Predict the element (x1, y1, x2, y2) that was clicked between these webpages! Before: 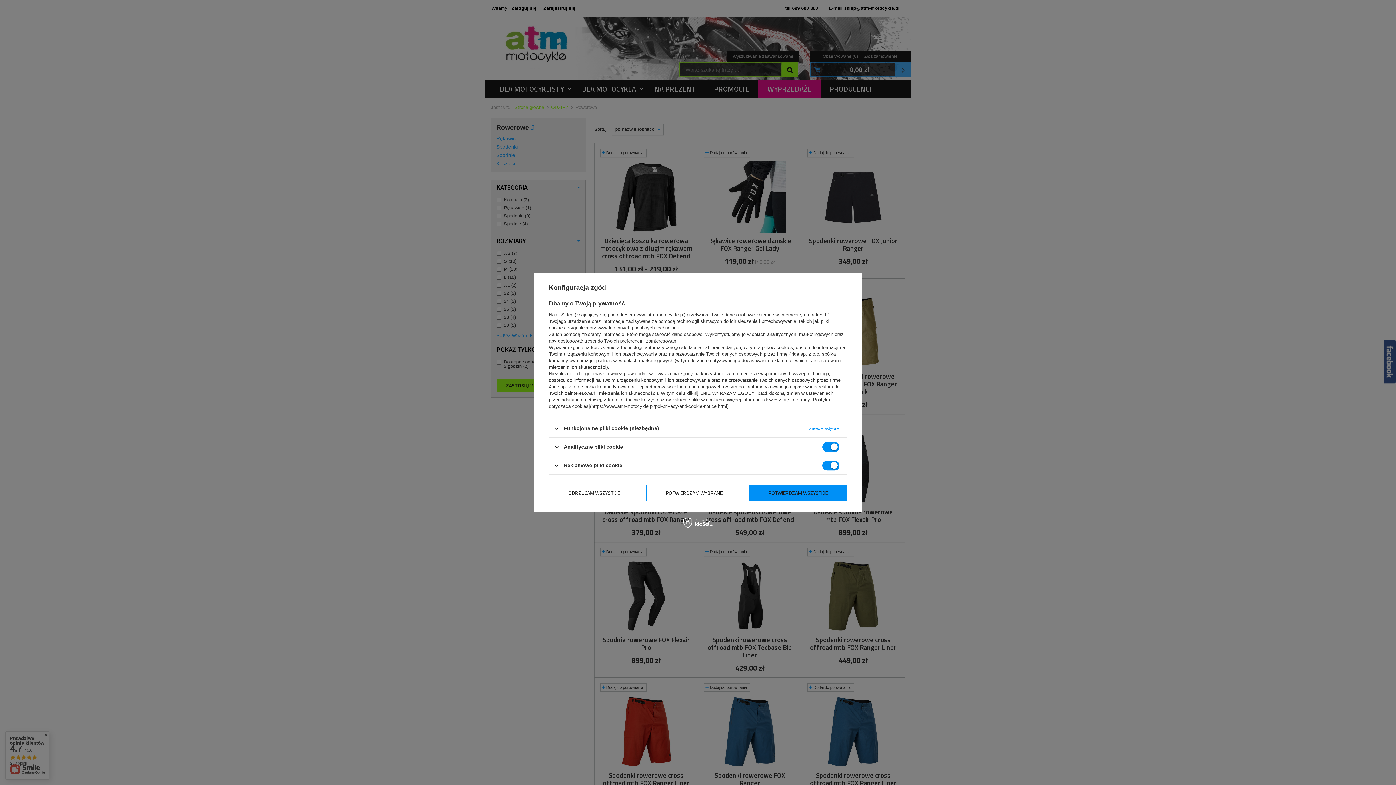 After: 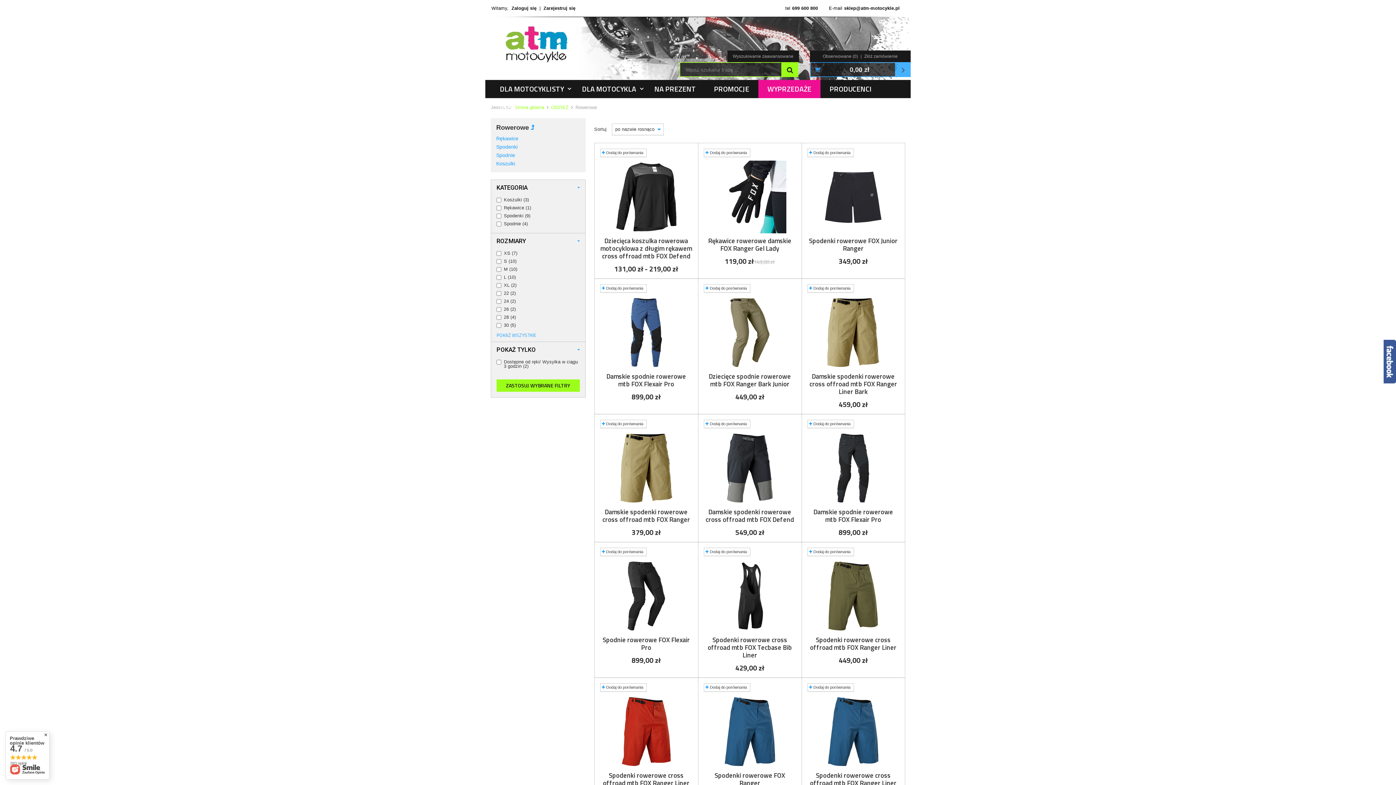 Action: label: POTWIERDZAM WSZYSTKIE bbox: (749, 484, 847, 501)